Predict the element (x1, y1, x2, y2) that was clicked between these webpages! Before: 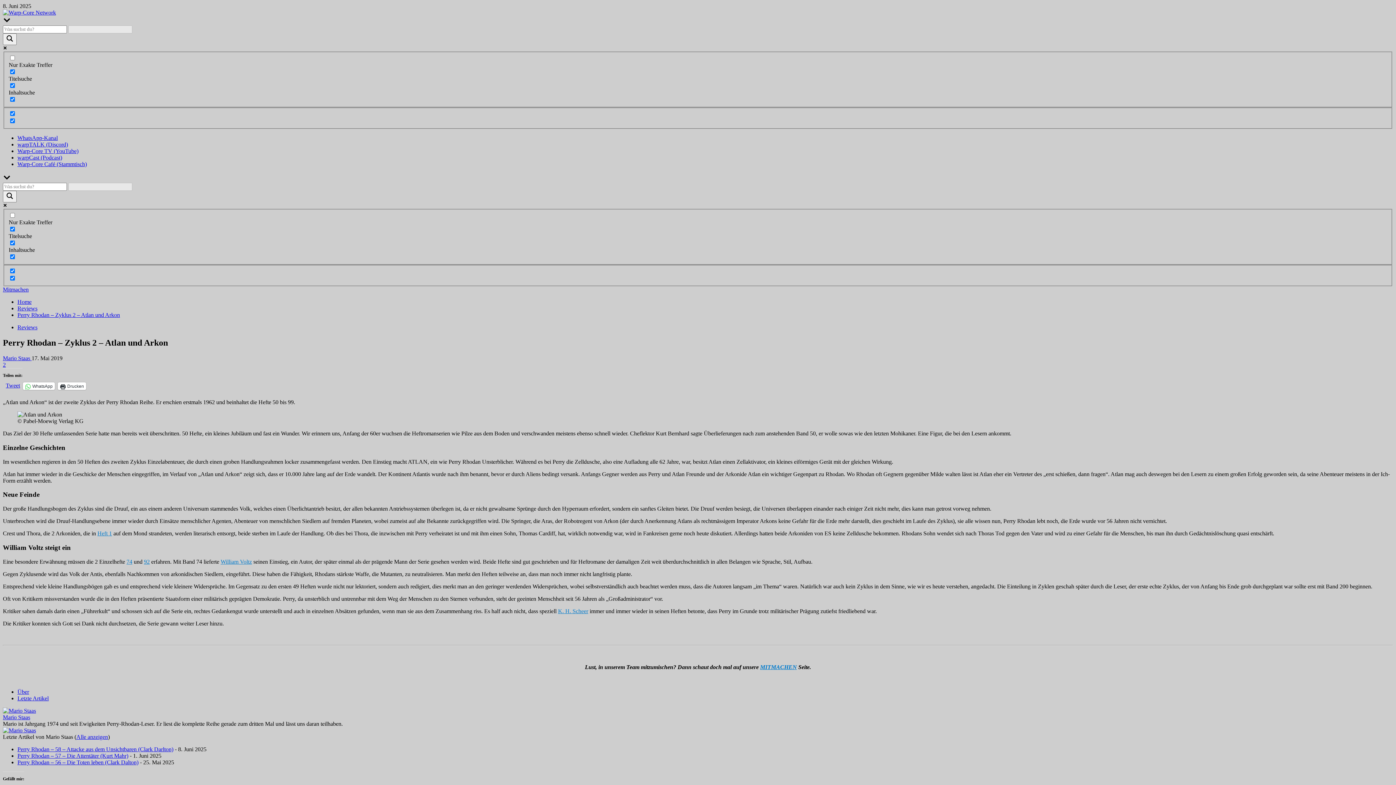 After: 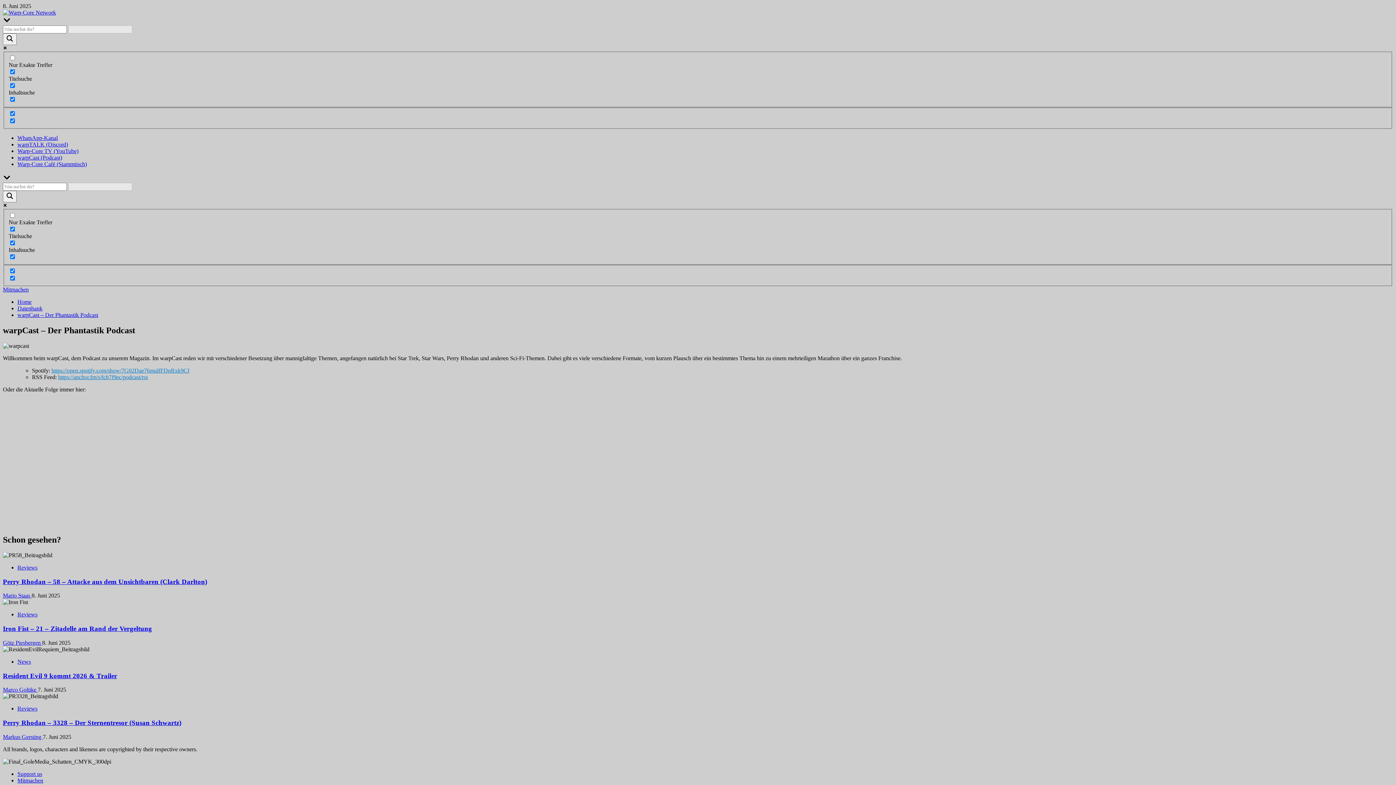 Action: bbox: (17, 154, 62, 160) label: warpCast (Podcast)